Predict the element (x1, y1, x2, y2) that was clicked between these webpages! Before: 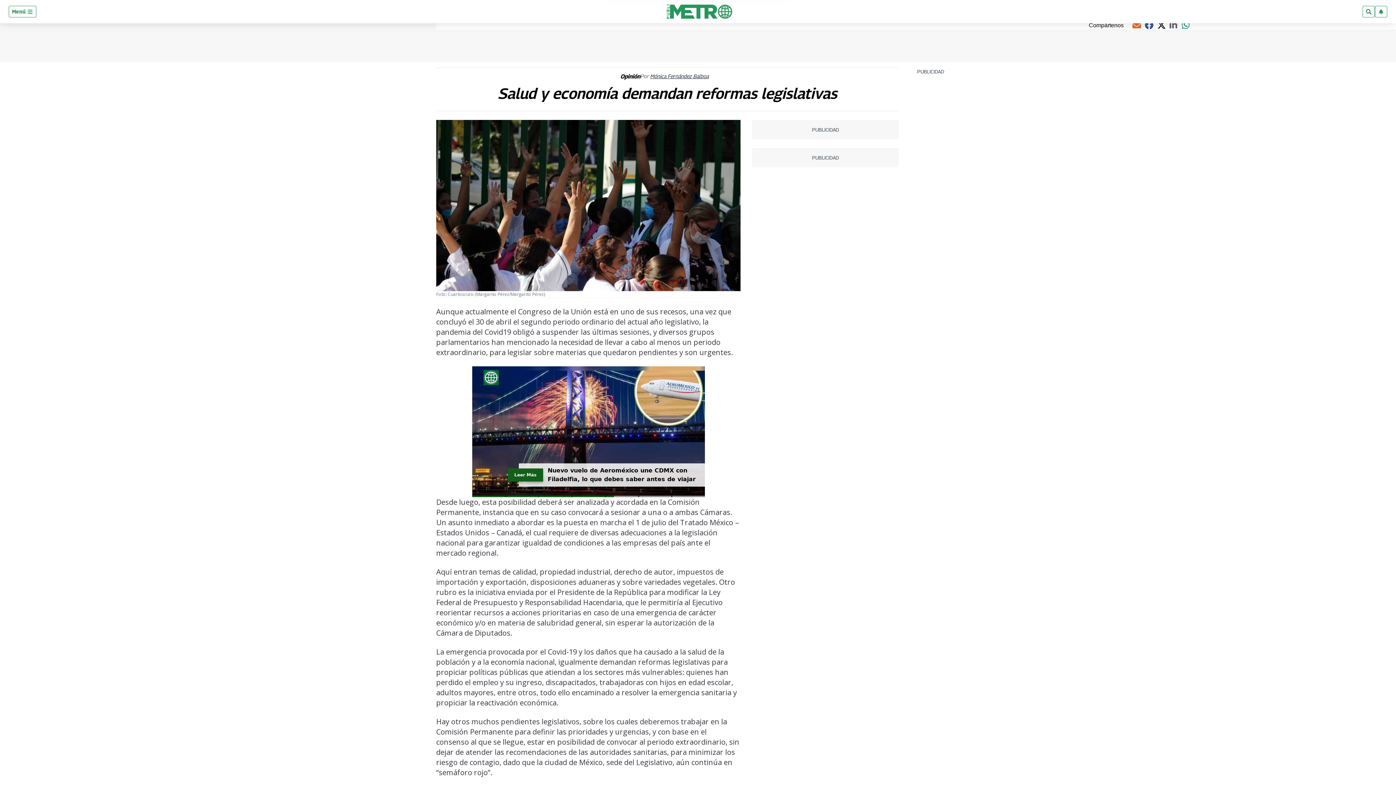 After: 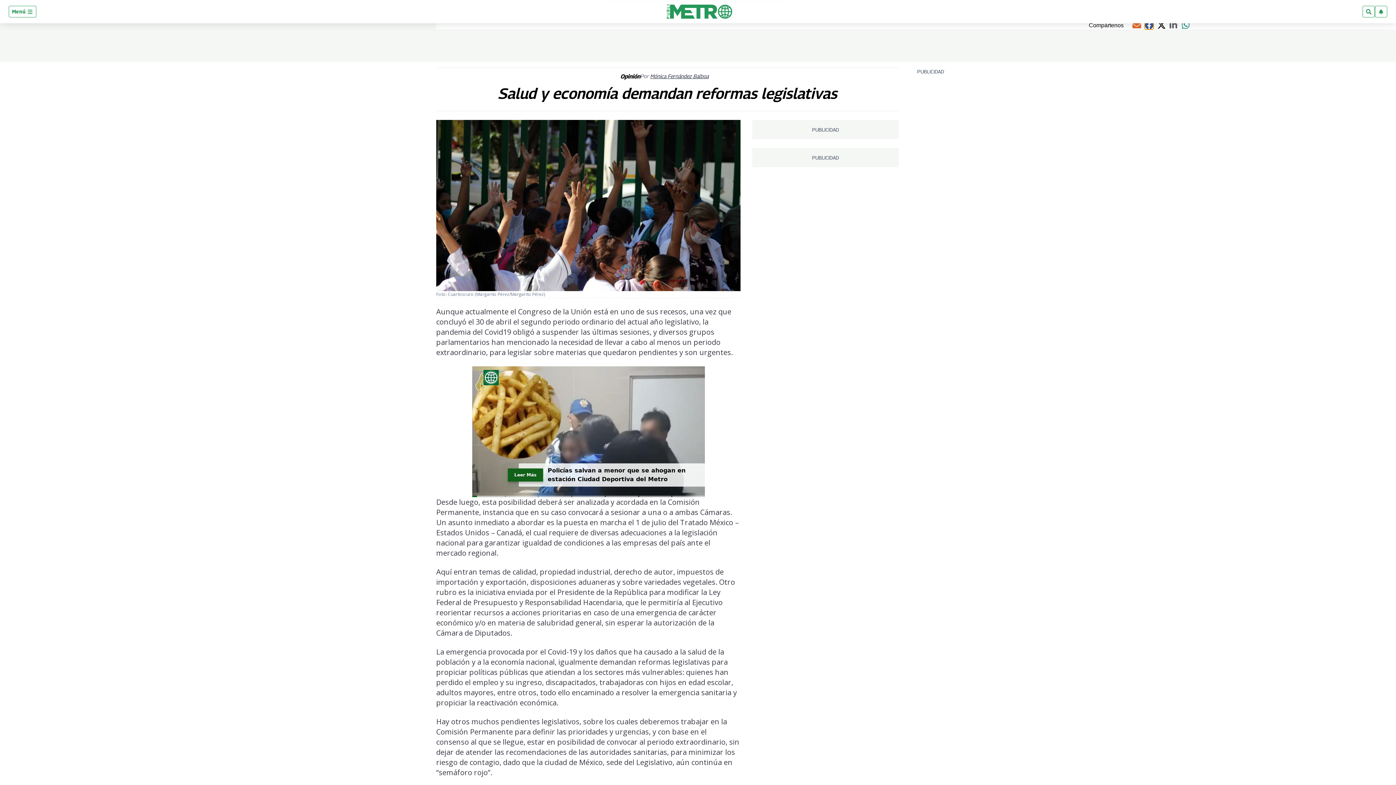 Action: bbox: (1145, 20, 1153, 29) label: Compartir el artículo actual mediante Facebook